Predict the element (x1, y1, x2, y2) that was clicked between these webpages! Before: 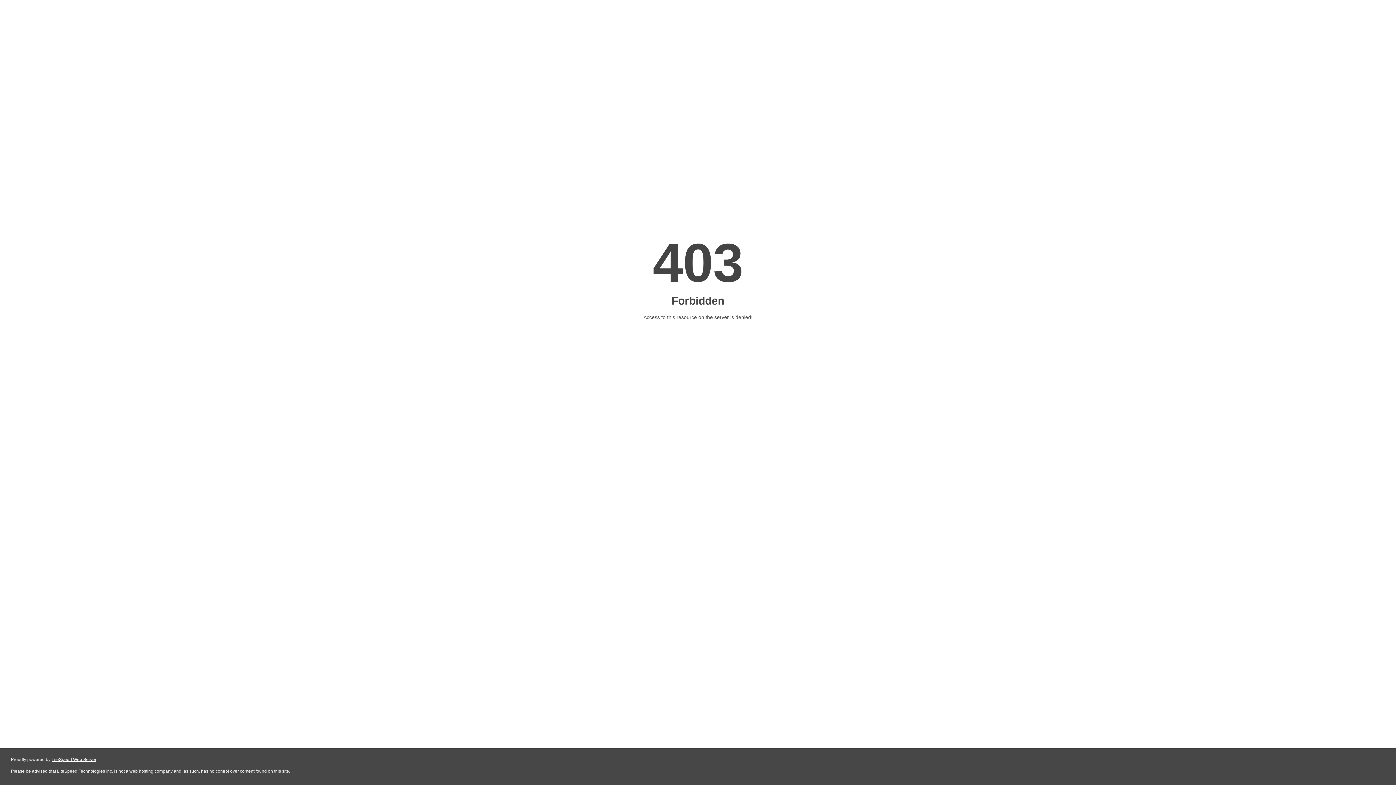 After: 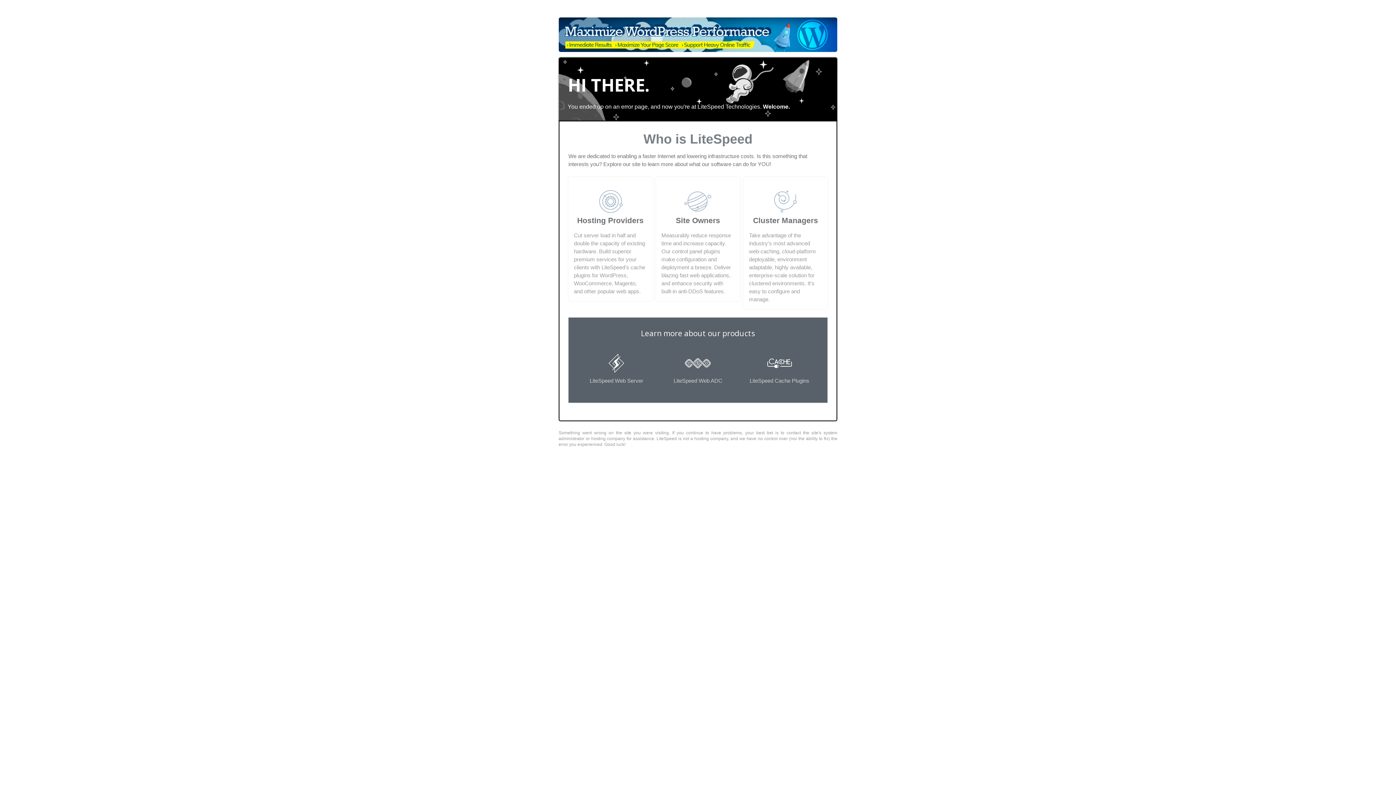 Action: label: LiteSpeed Web Server bbox: (51, 757, 96, 762)